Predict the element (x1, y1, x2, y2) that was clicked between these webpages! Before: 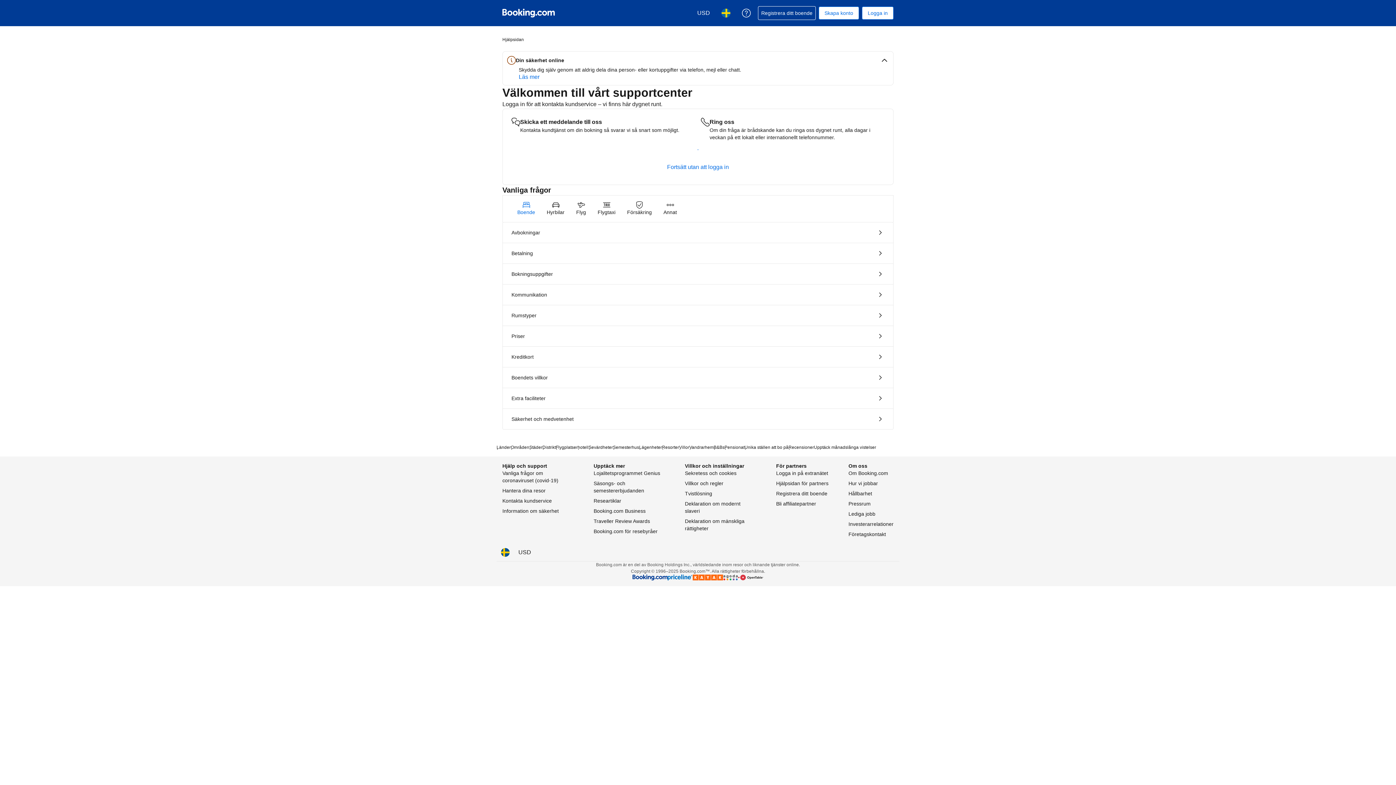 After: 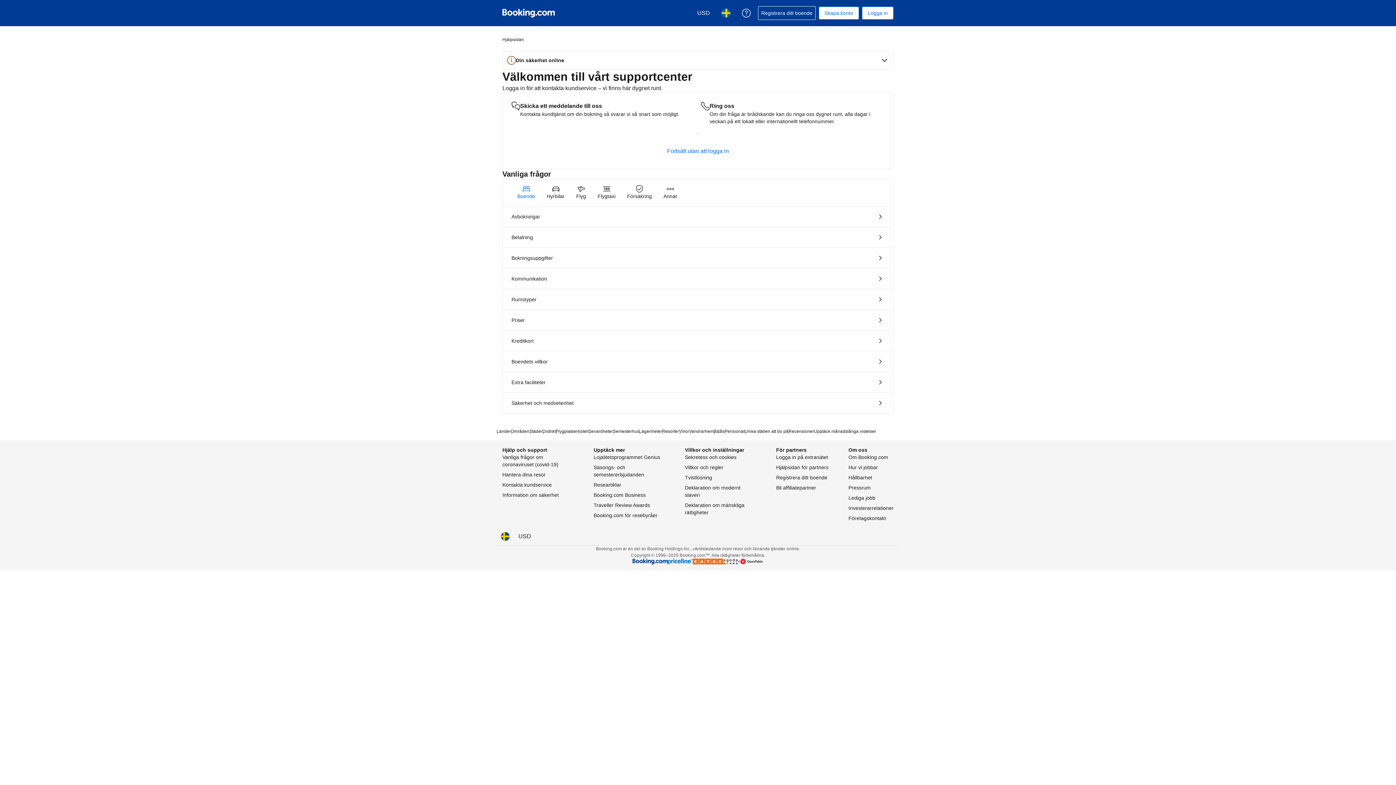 Action: label: Din säkerhet online bbox: (505, 54, 890, 66)